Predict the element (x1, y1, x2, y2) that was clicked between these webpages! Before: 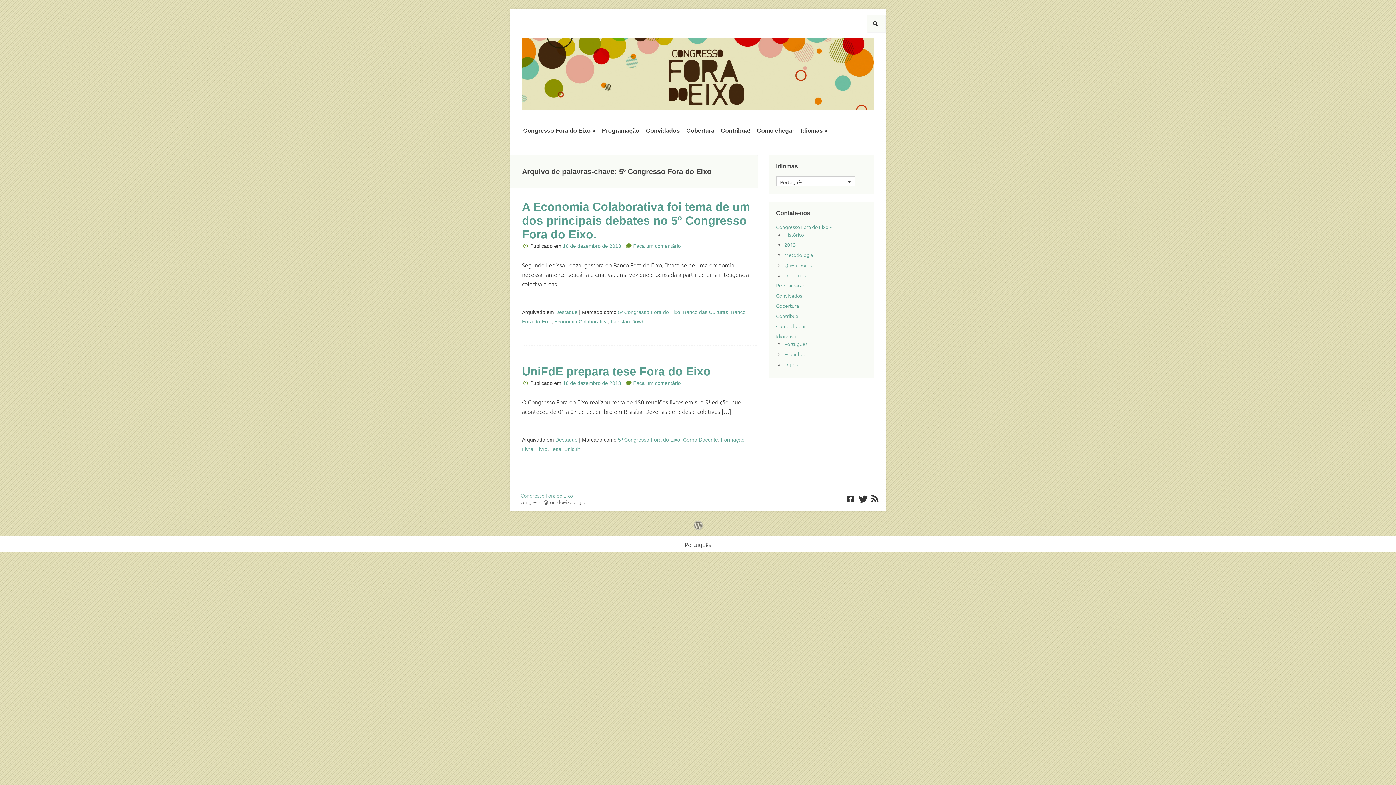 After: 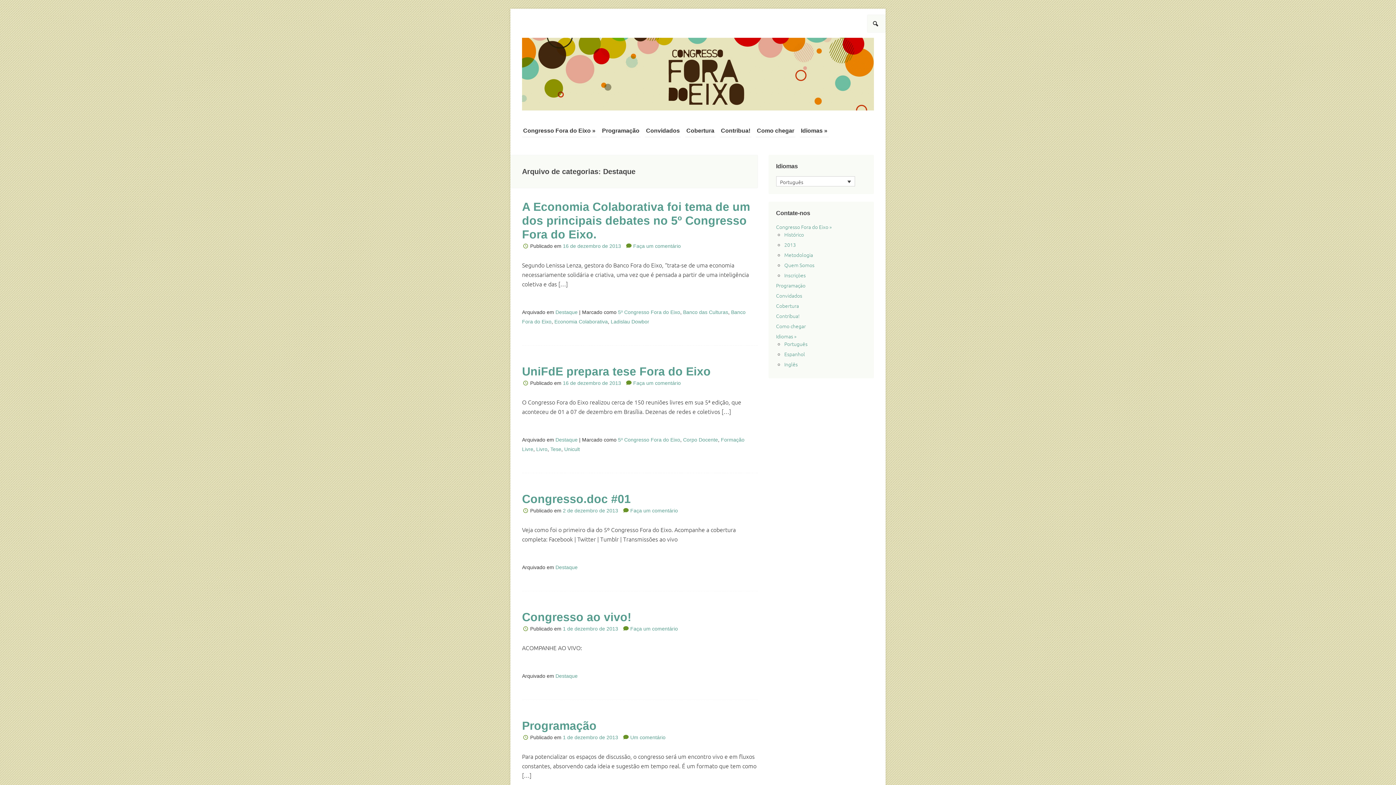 Action: label: Destaque bbox: (555, 437, 577, 443)